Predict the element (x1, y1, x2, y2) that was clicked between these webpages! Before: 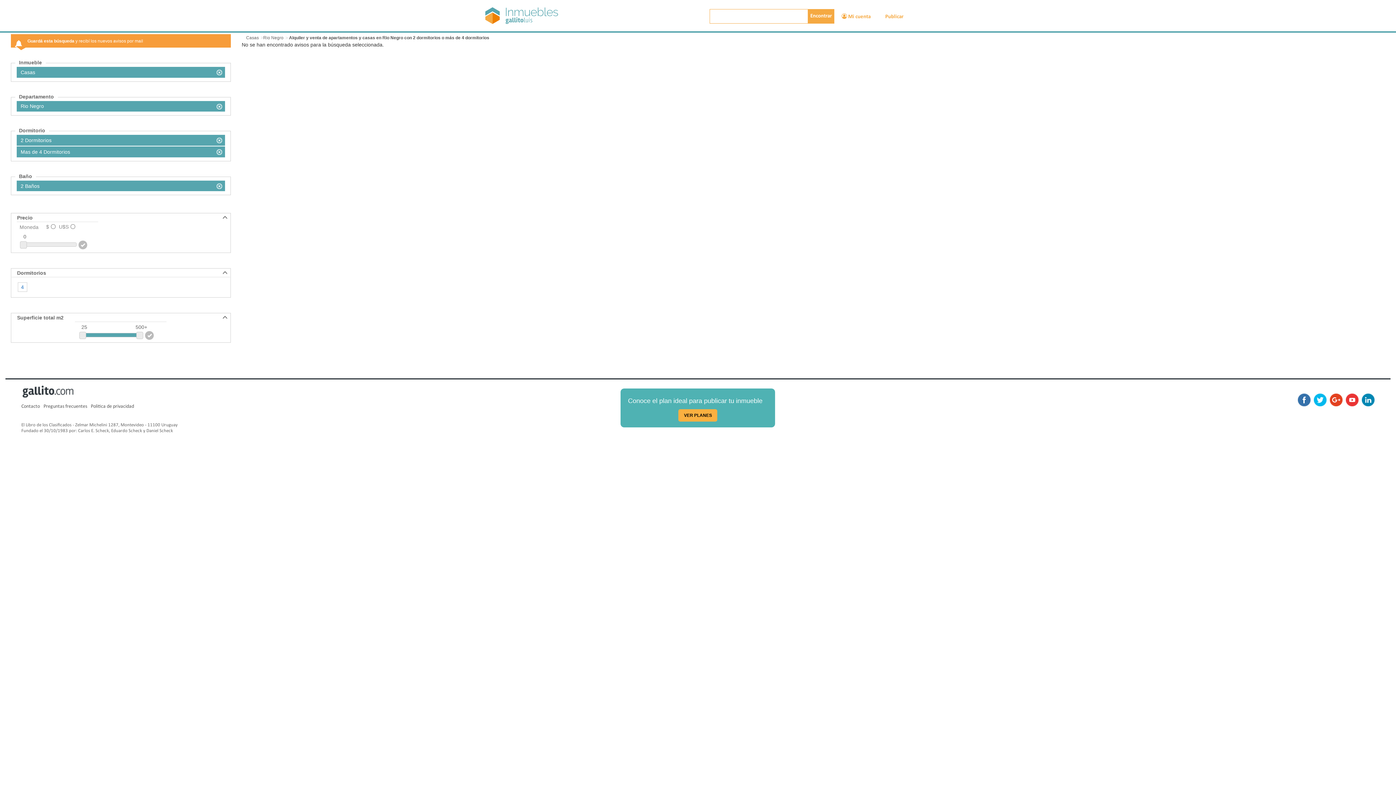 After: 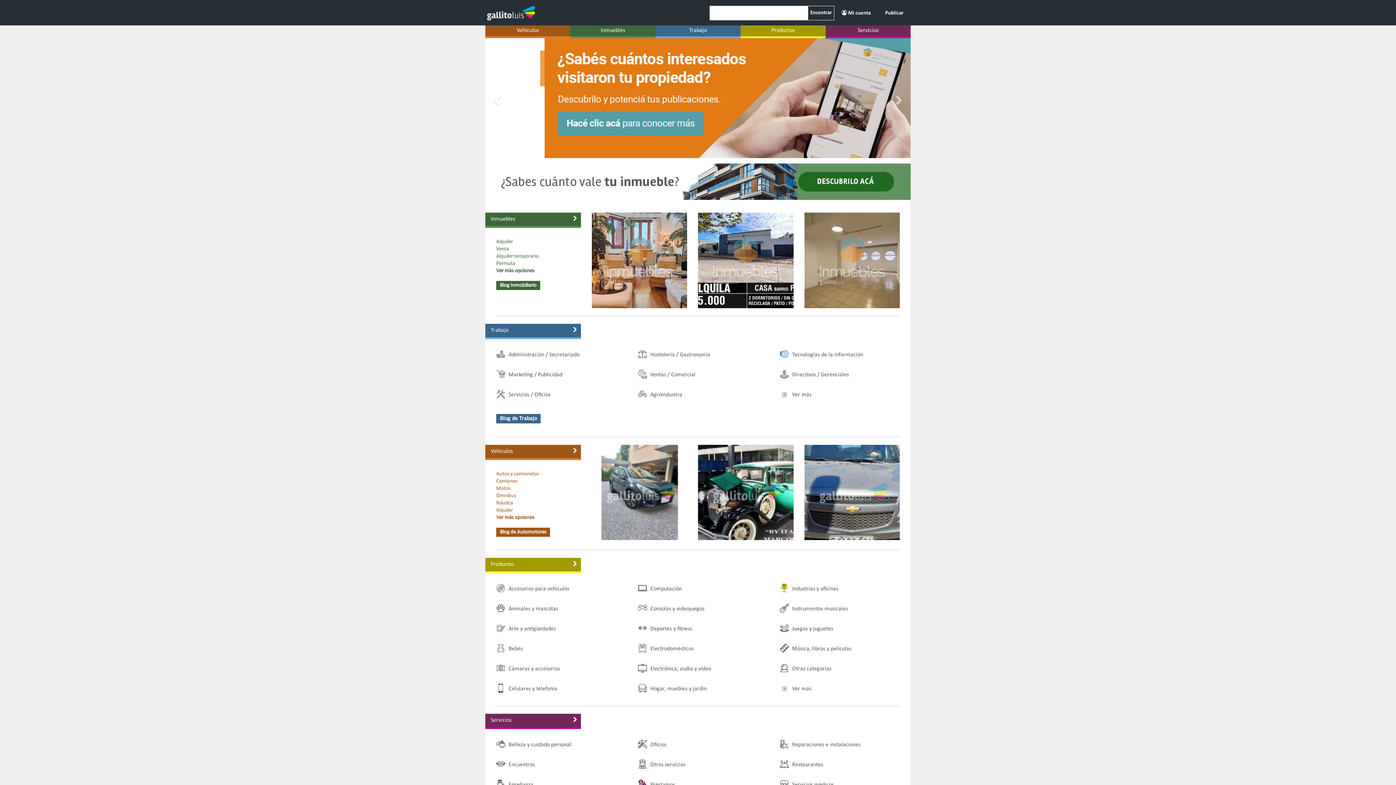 Action: bbox: (21, 385, 74, 398)